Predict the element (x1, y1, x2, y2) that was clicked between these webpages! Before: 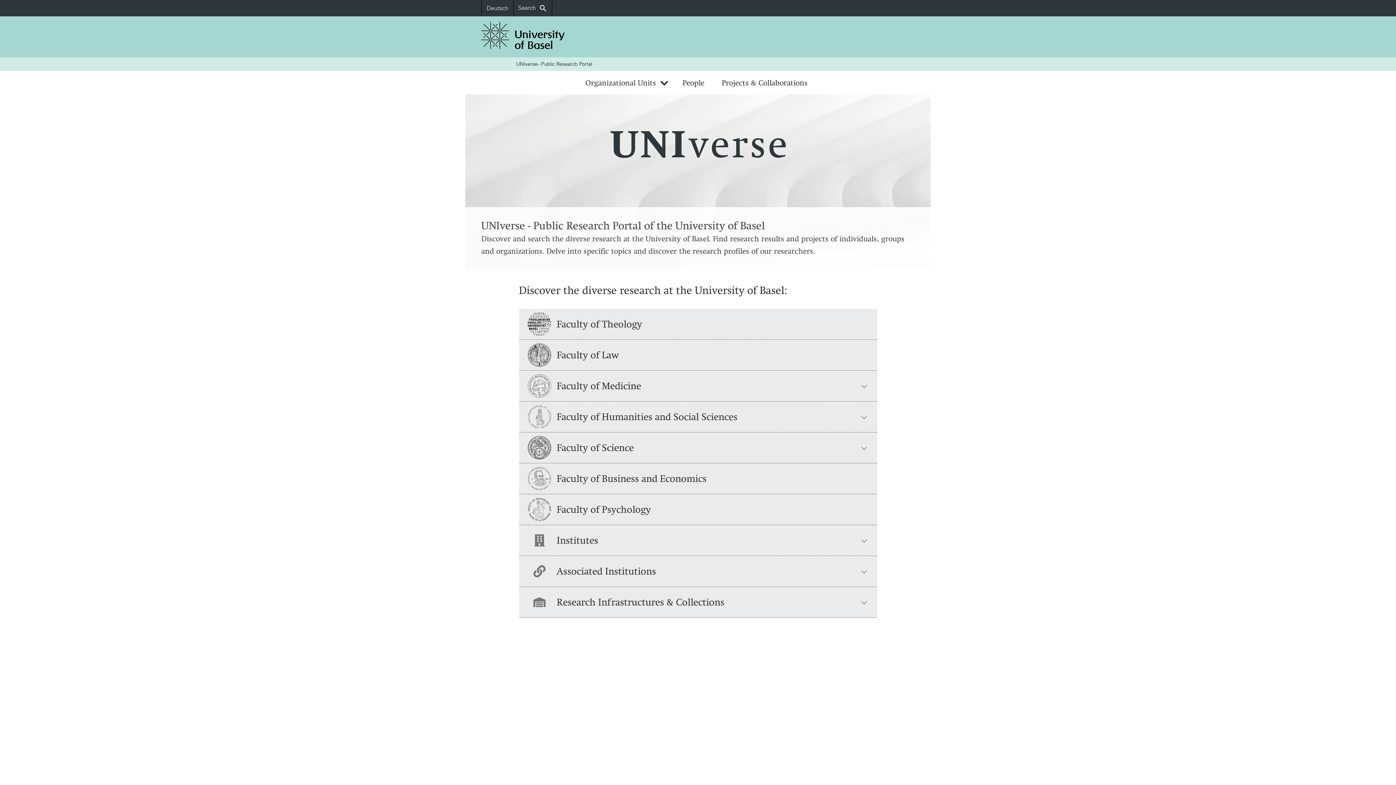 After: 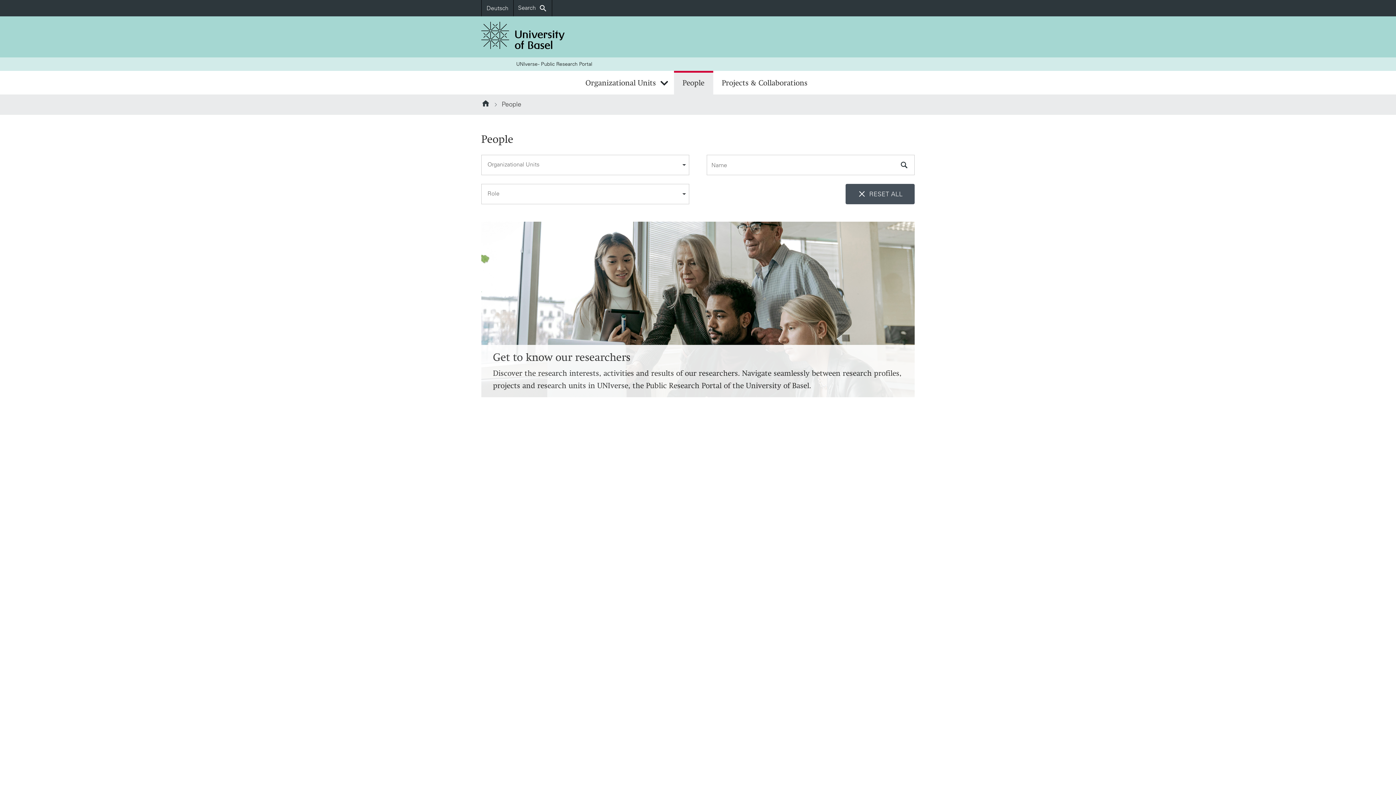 Action: label: People bbox: (679, 73, 707, 92)